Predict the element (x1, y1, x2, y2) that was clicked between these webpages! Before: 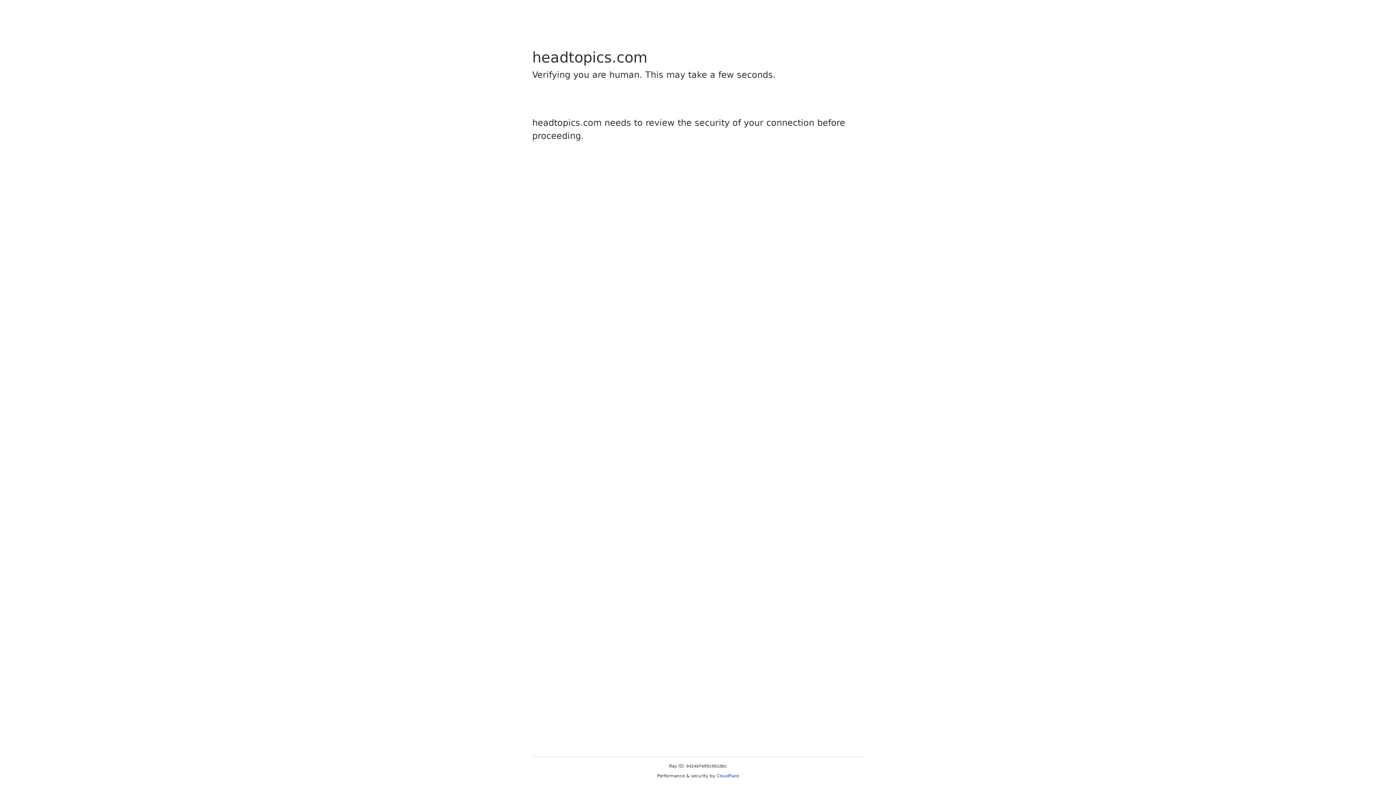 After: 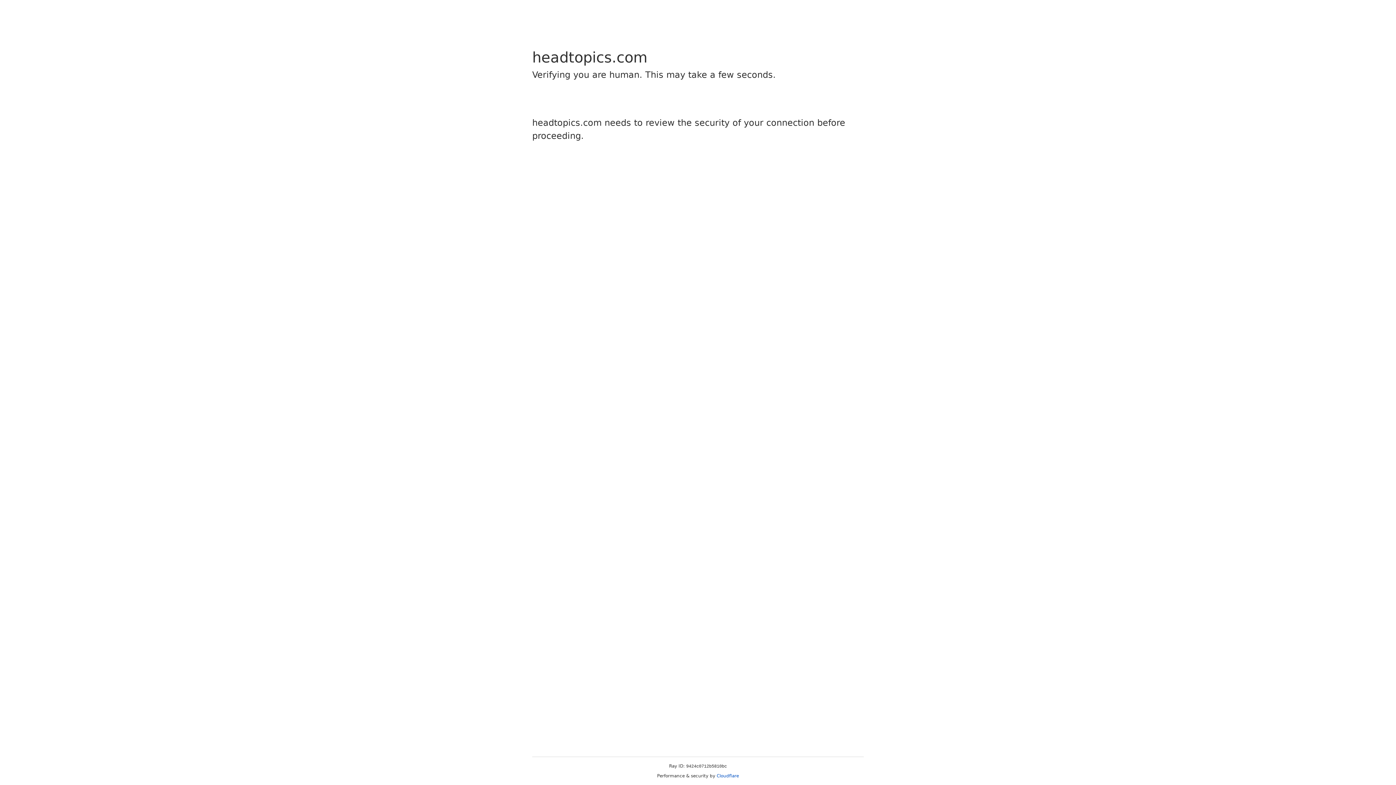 Action: label: Cloudflare bbox: (716, 773, 739, 778)